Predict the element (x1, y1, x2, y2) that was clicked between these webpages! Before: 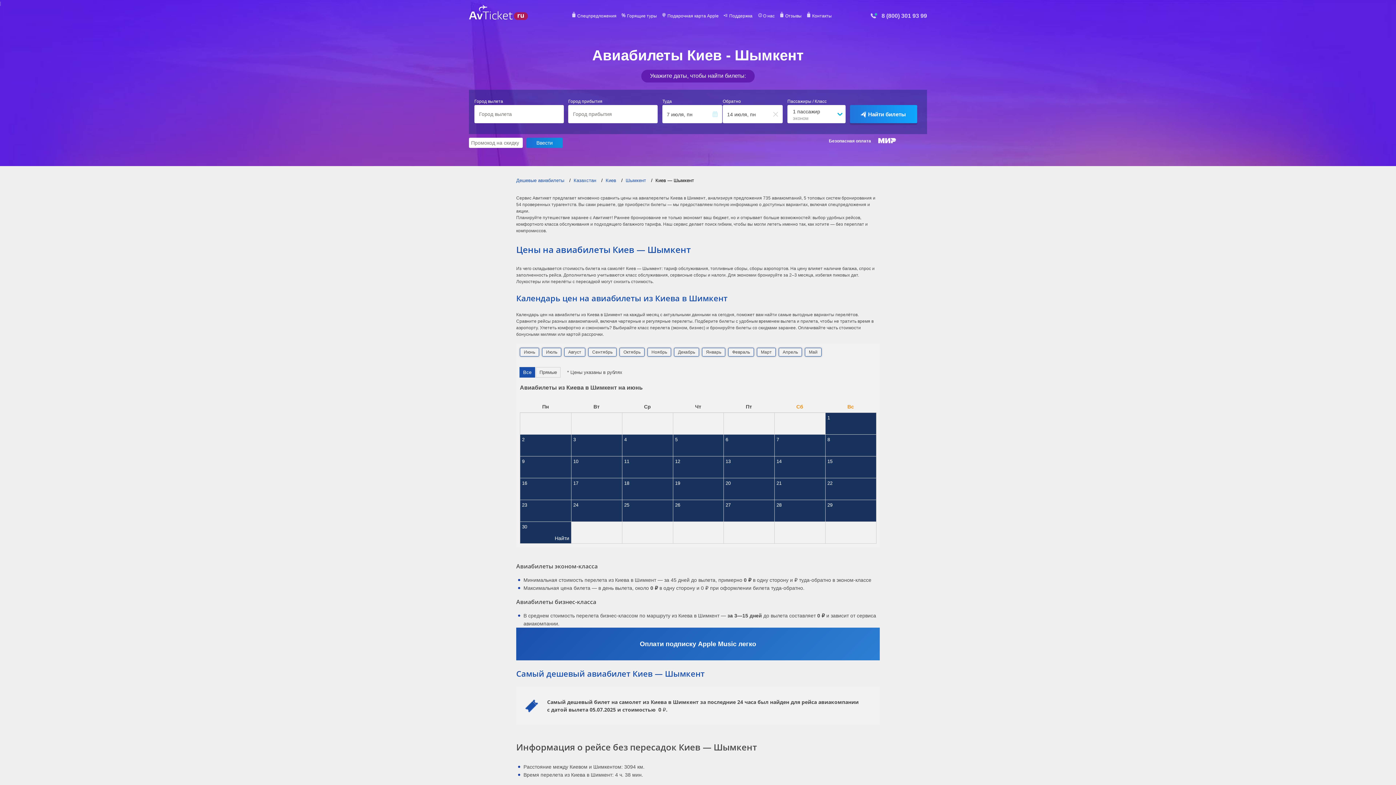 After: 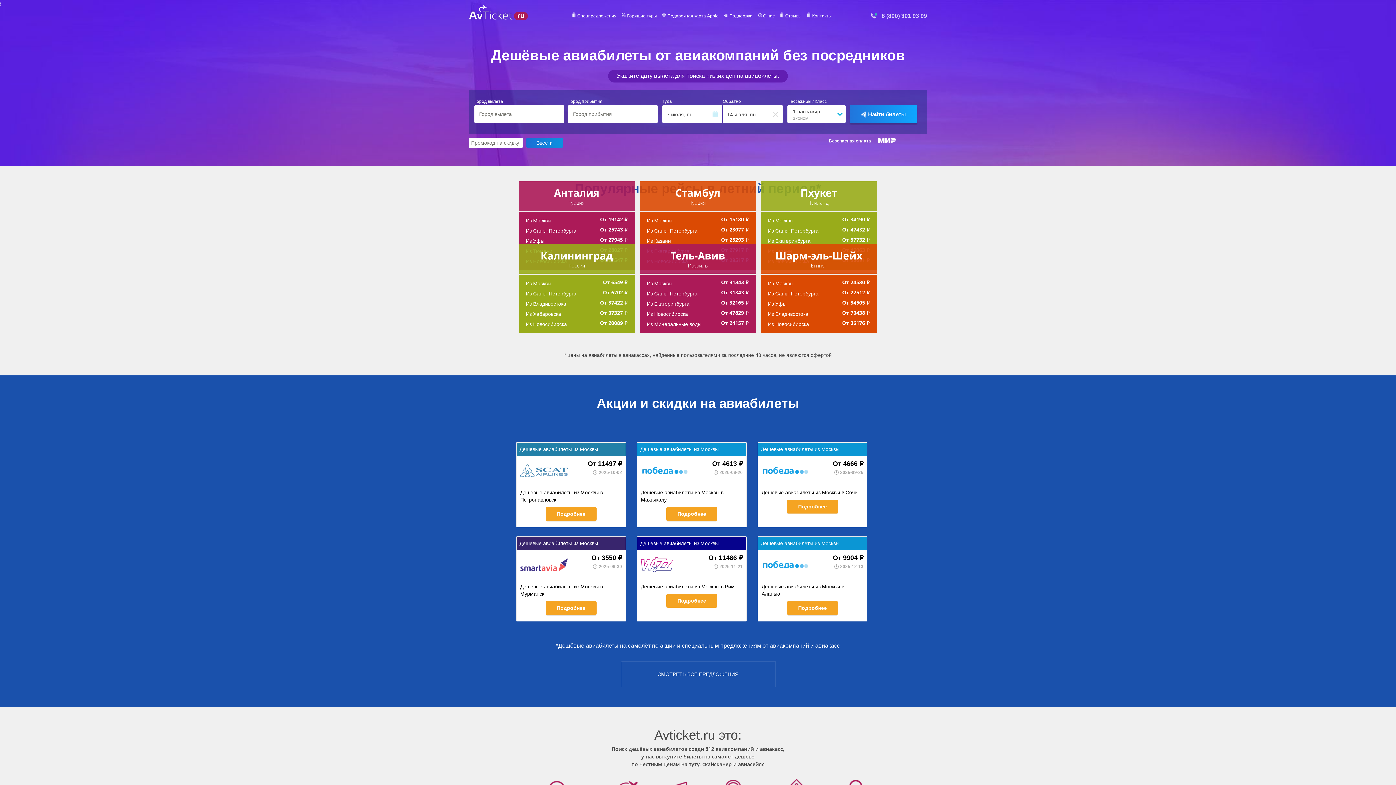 Action: bbox: (516, 177, 564, 183) label: Дешевые авиабилеты